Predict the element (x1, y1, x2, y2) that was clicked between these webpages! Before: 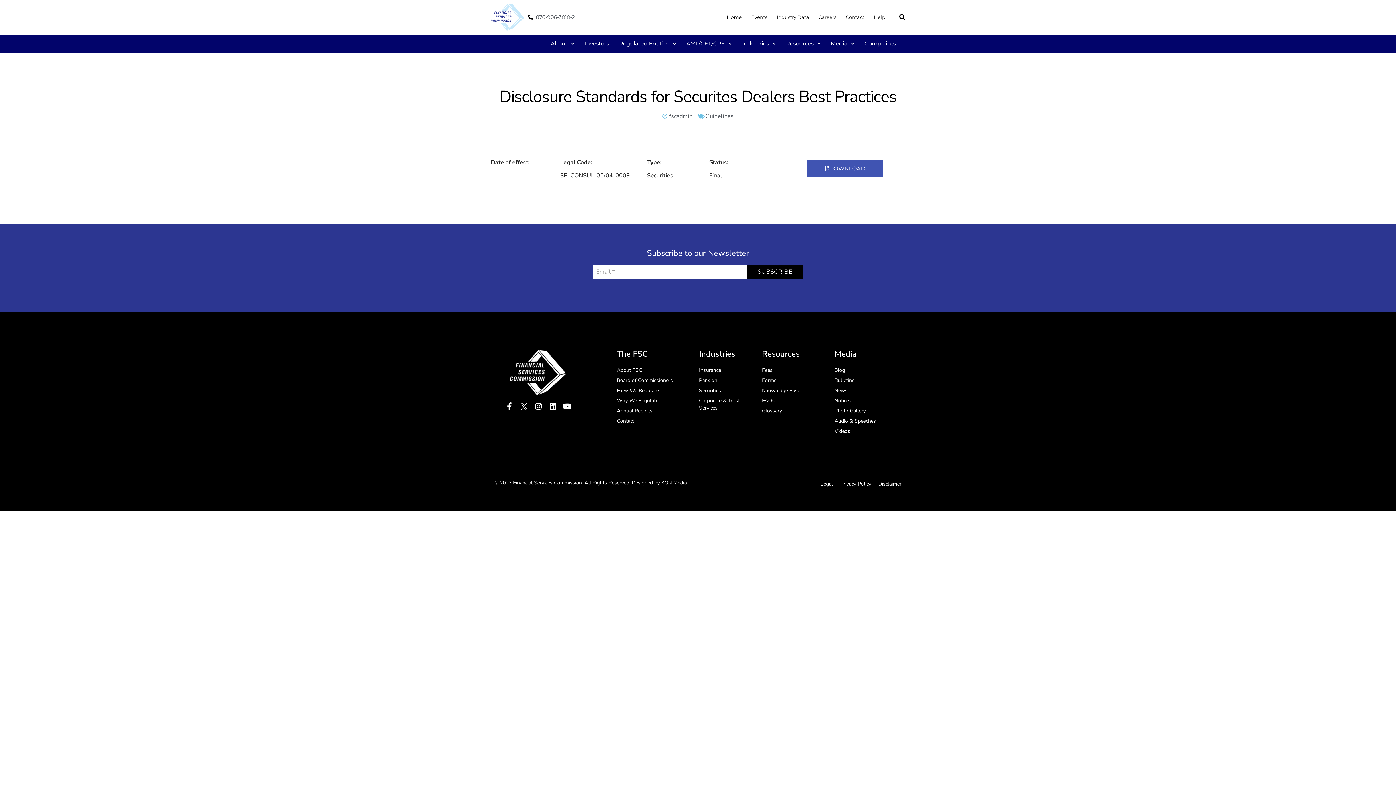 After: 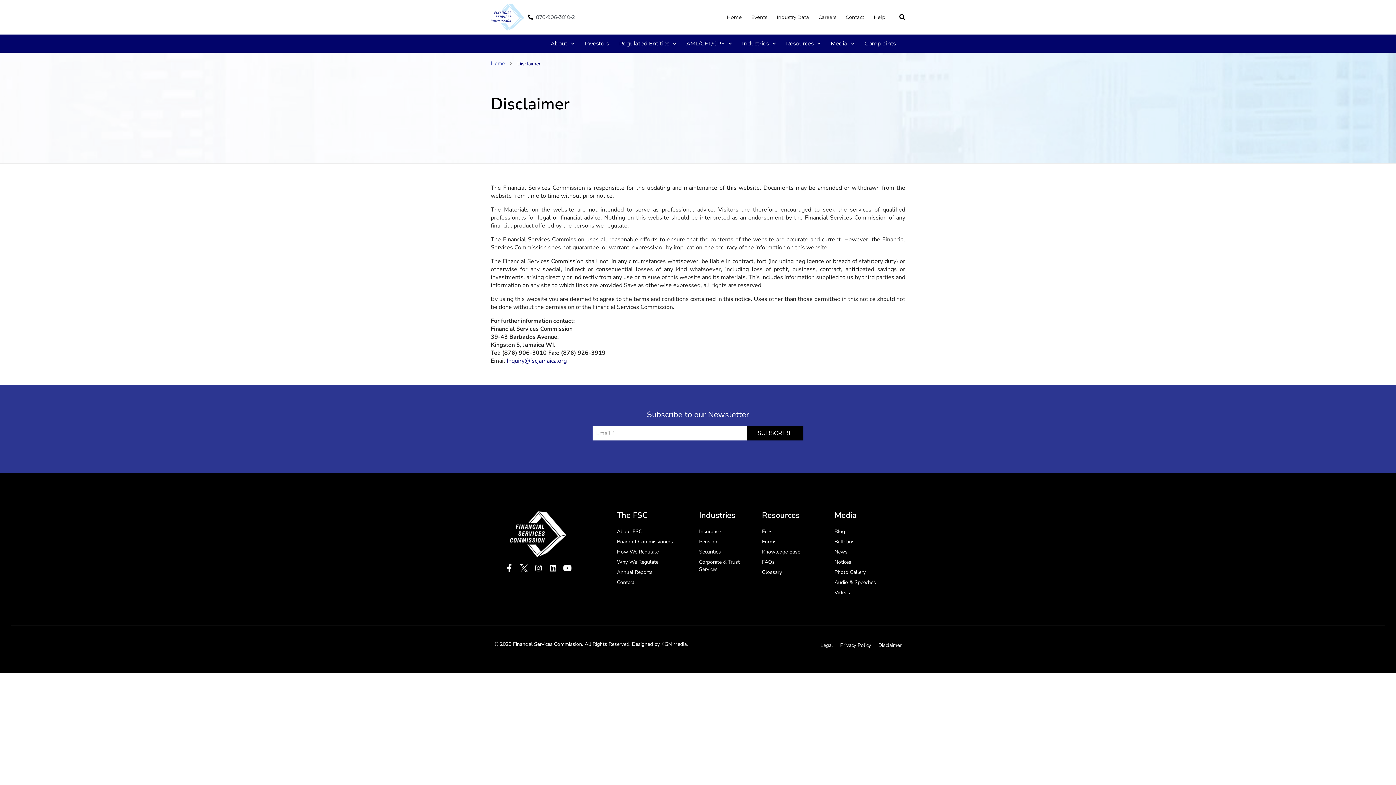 Action: bbox: (878, 480, 901, 487) label: Disclaimer